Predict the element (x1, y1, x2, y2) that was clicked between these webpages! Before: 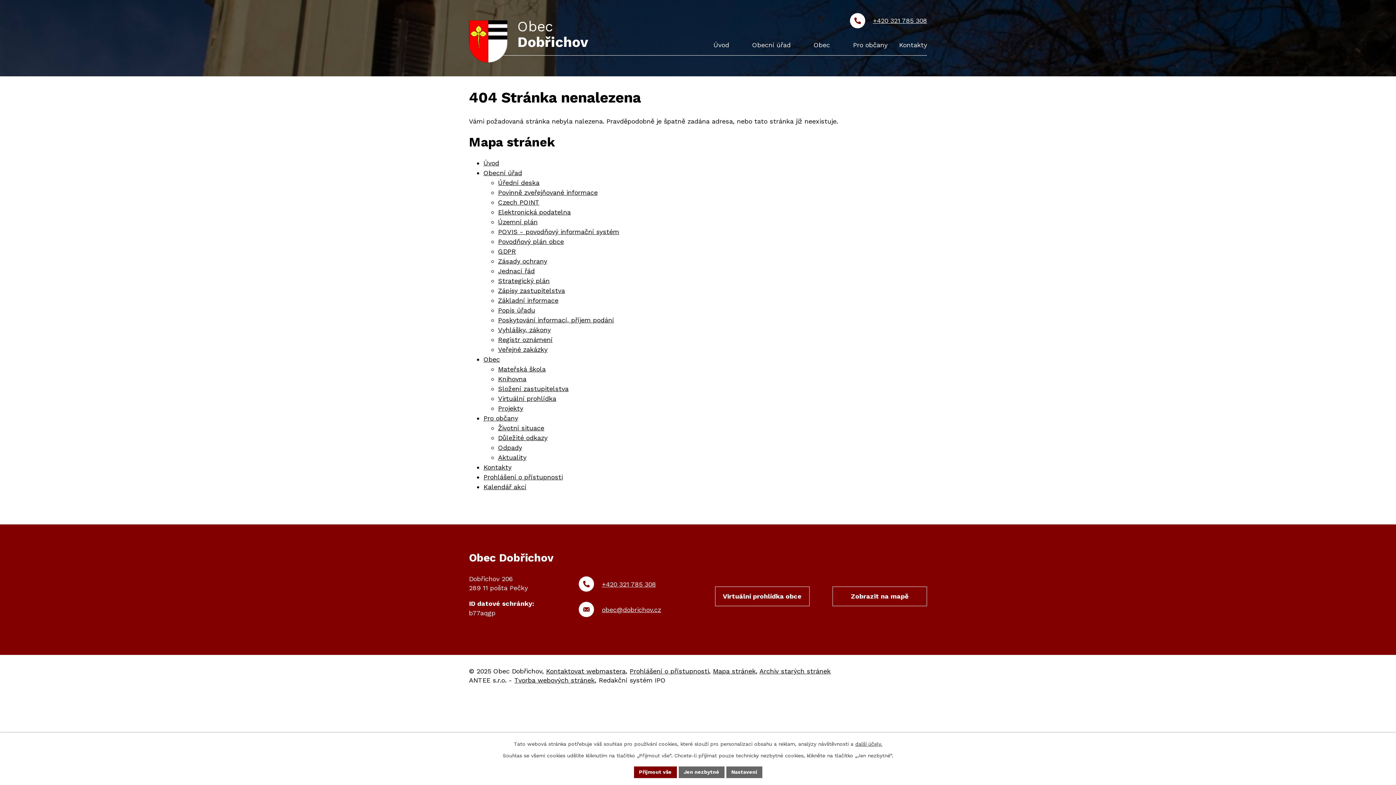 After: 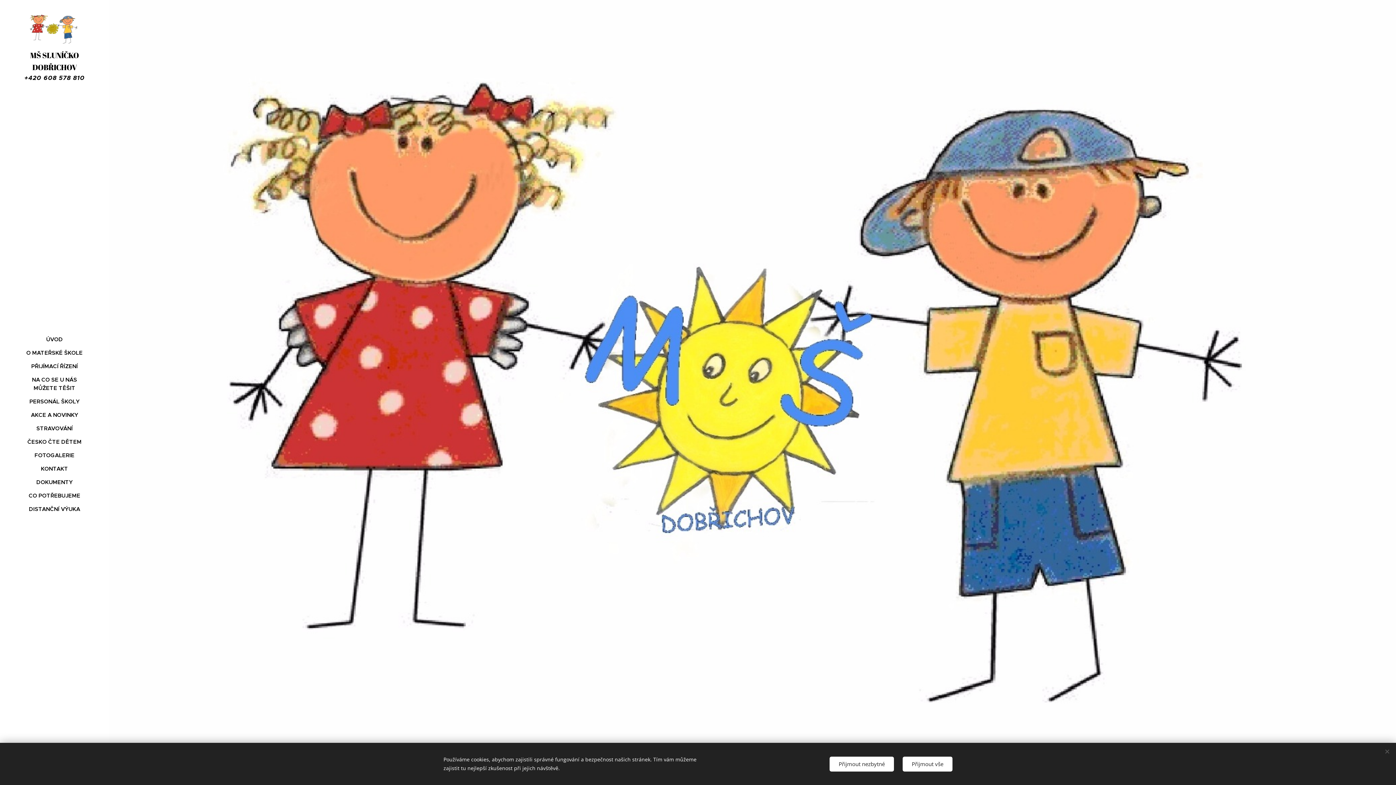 Action: label: Mateřská škola bbox: (498, 365, 545, 372)